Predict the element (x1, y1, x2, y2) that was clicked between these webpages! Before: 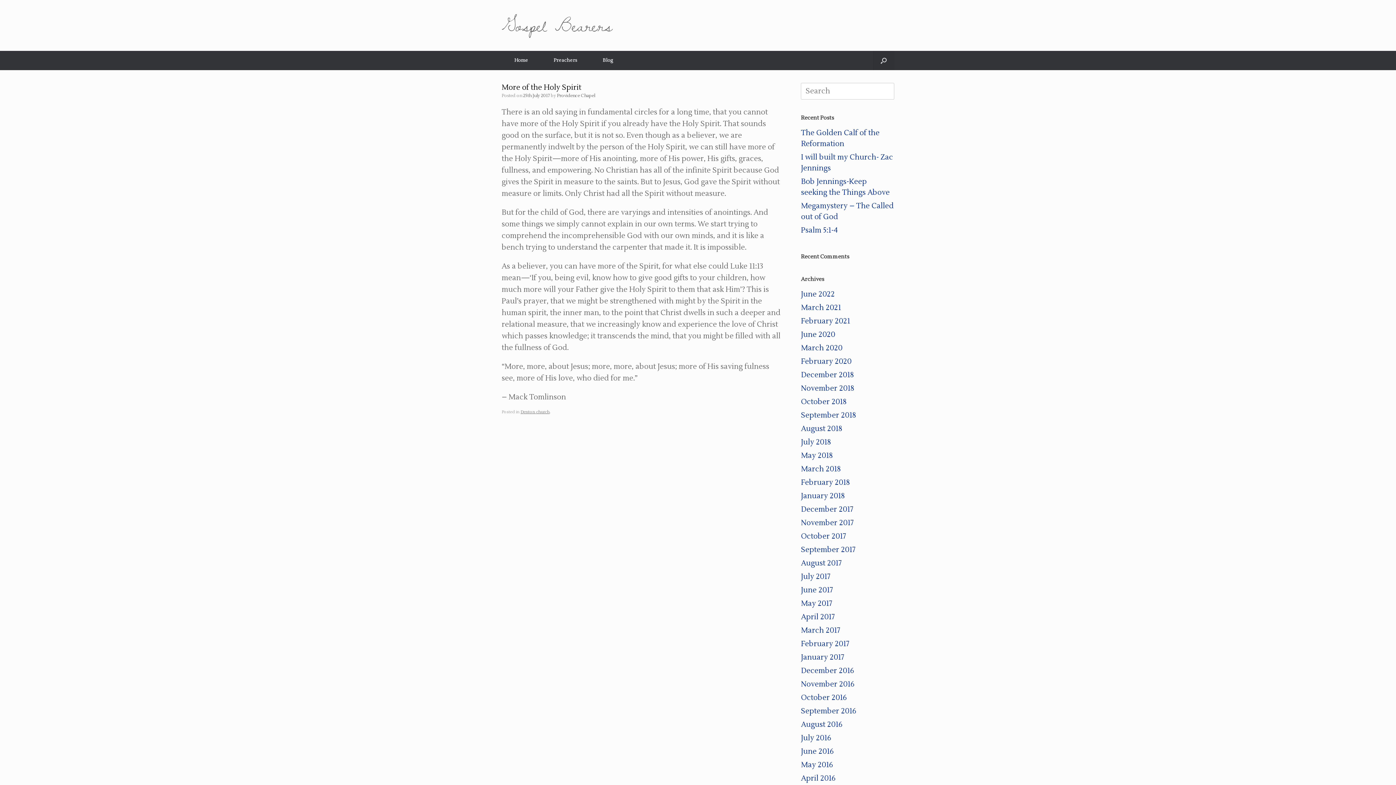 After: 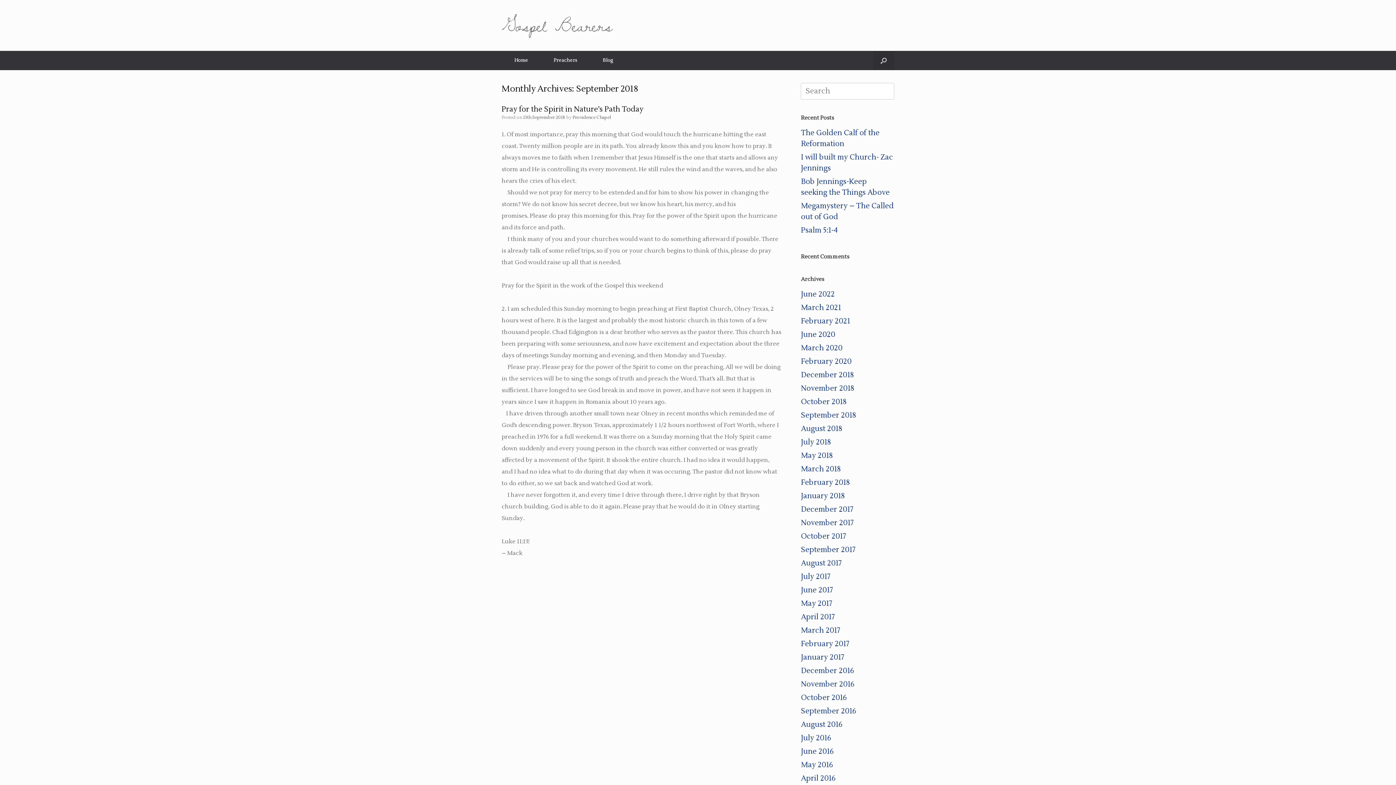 Action: bbox: (801, 410, 856, 420) label: September 2018